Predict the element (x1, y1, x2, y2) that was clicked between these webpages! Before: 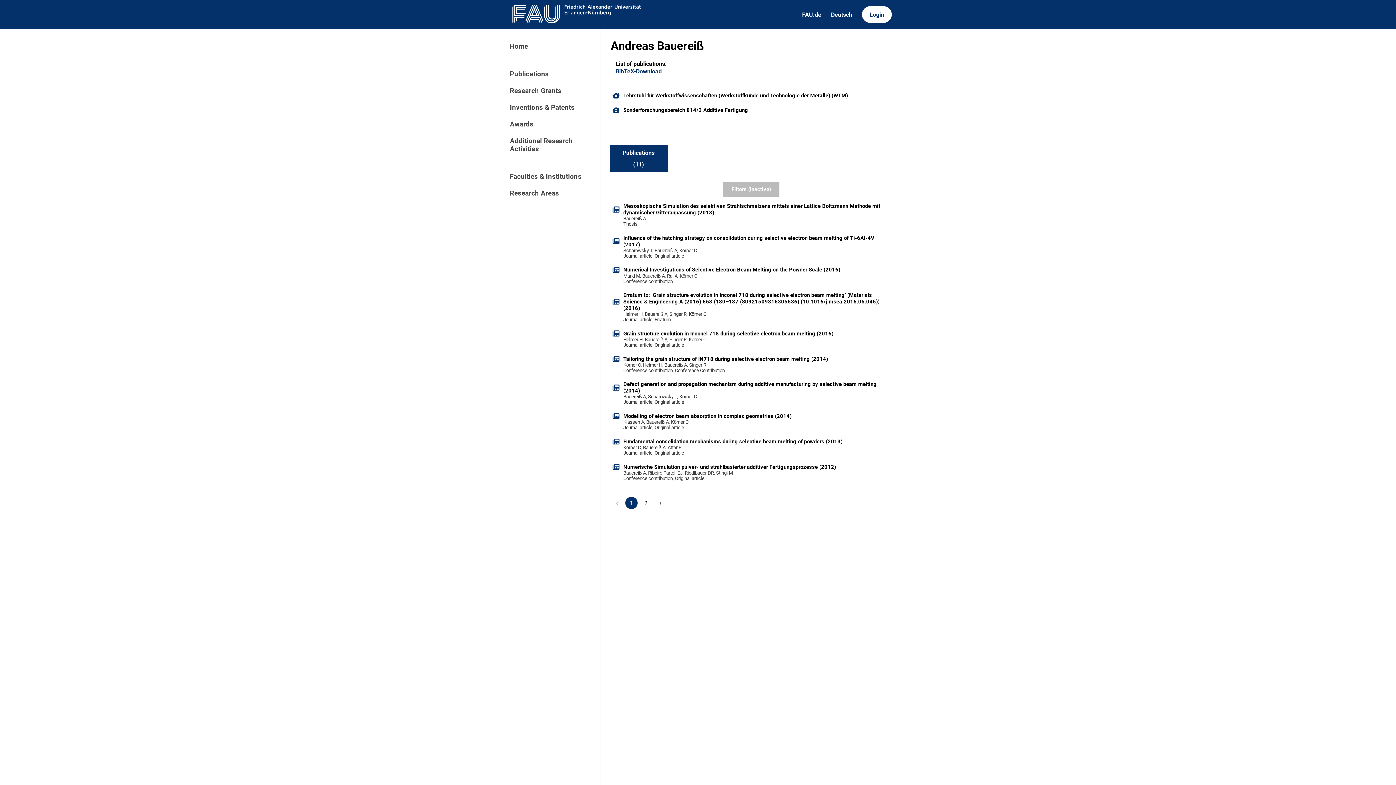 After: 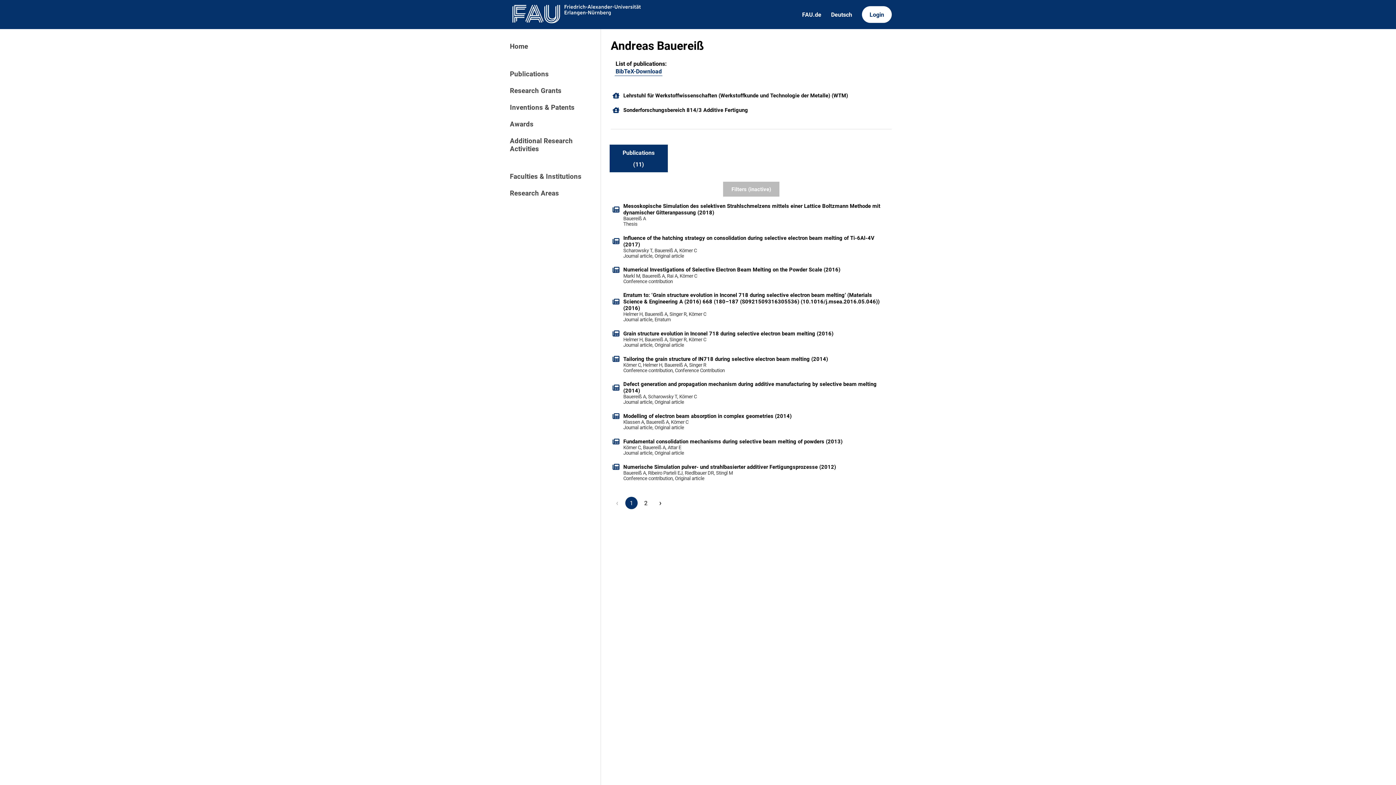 Action: bbox: (609, 144, 667, 172) label: Publications

(11)